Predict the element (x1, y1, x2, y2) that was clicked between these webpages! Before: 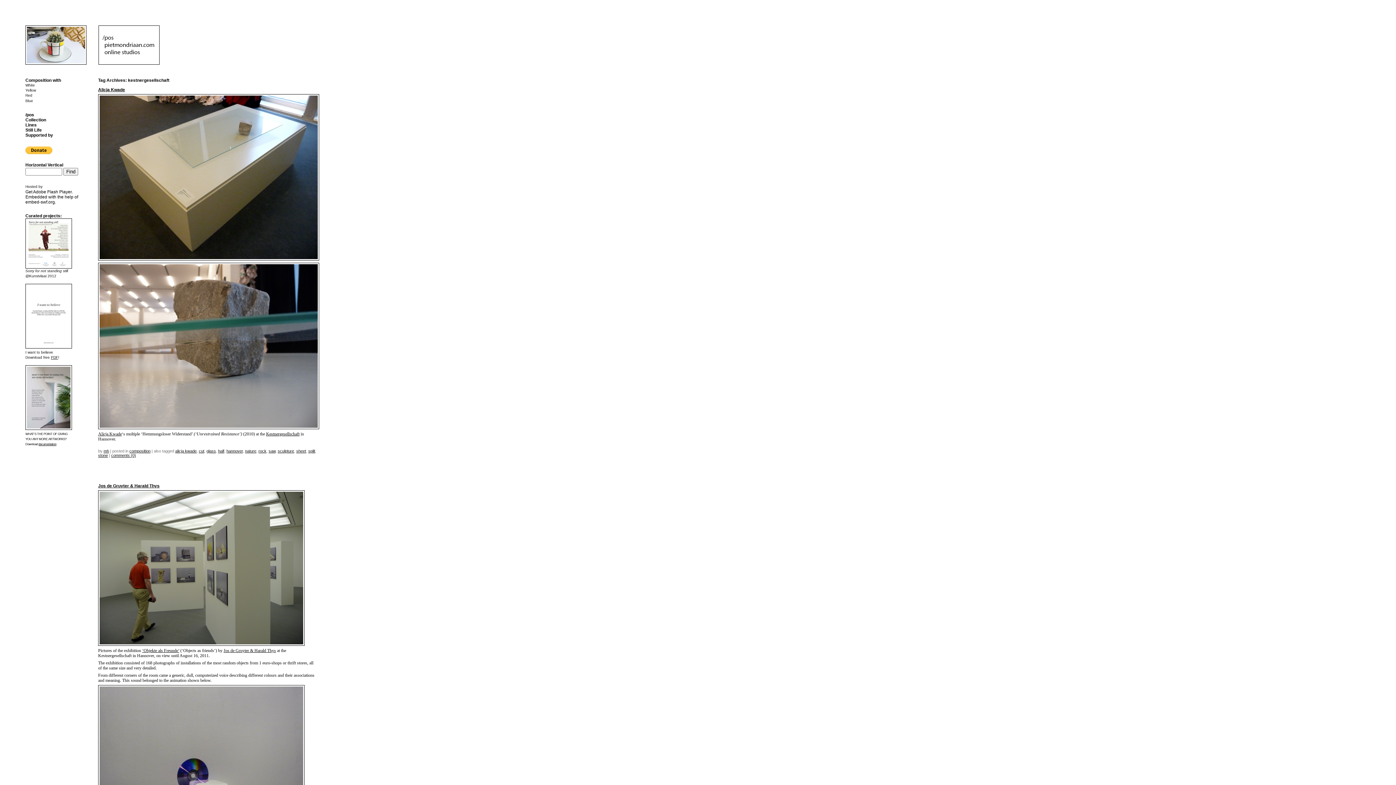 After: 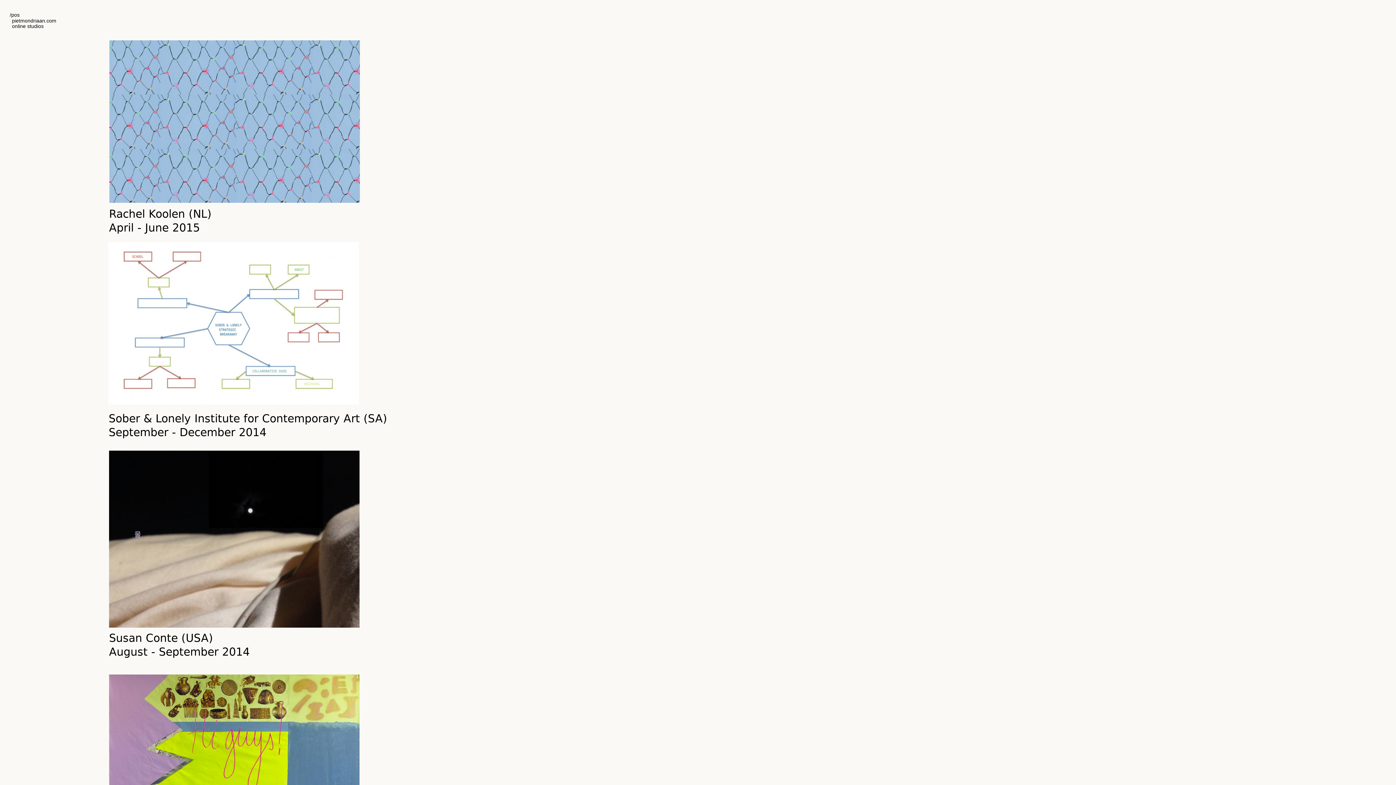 Action: bbox: (25, 112, 34, 117) label: /pos